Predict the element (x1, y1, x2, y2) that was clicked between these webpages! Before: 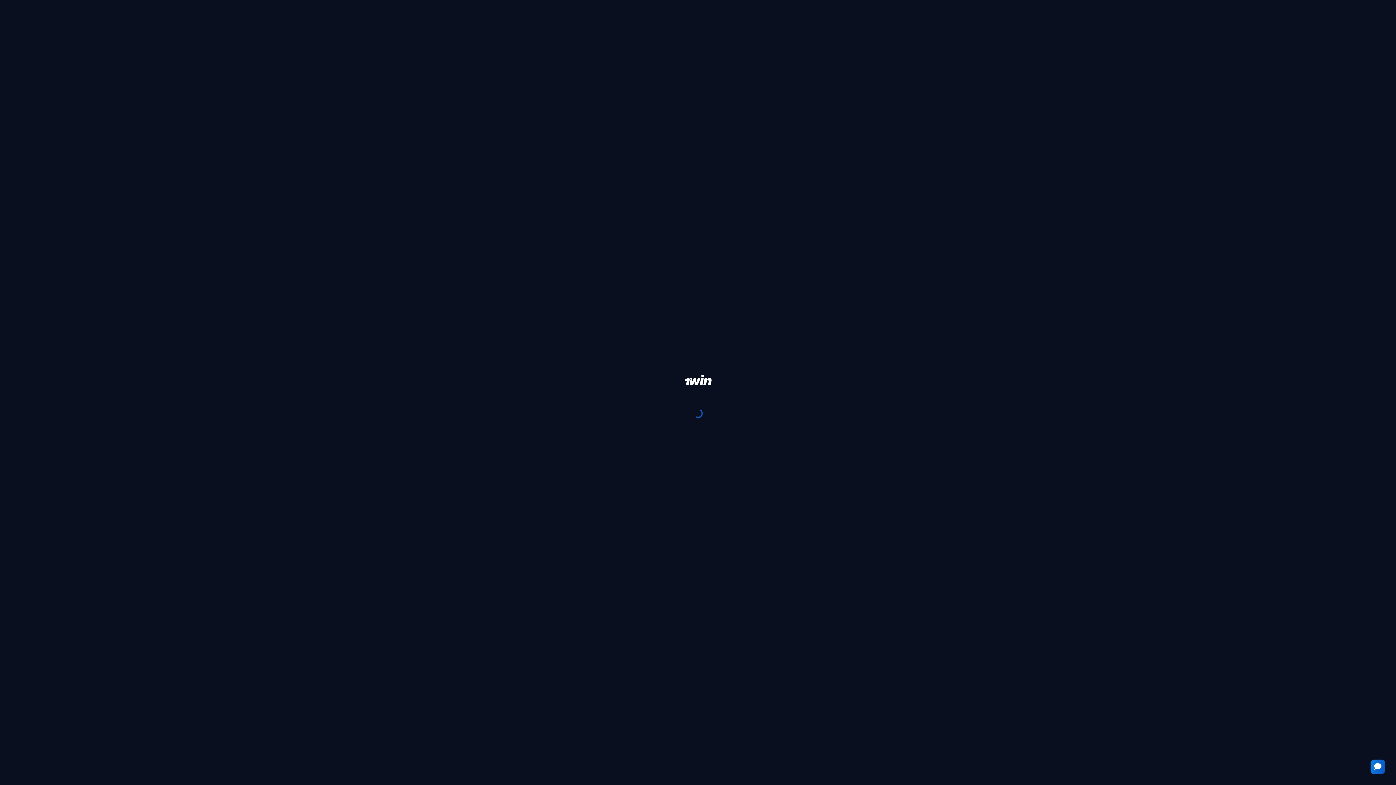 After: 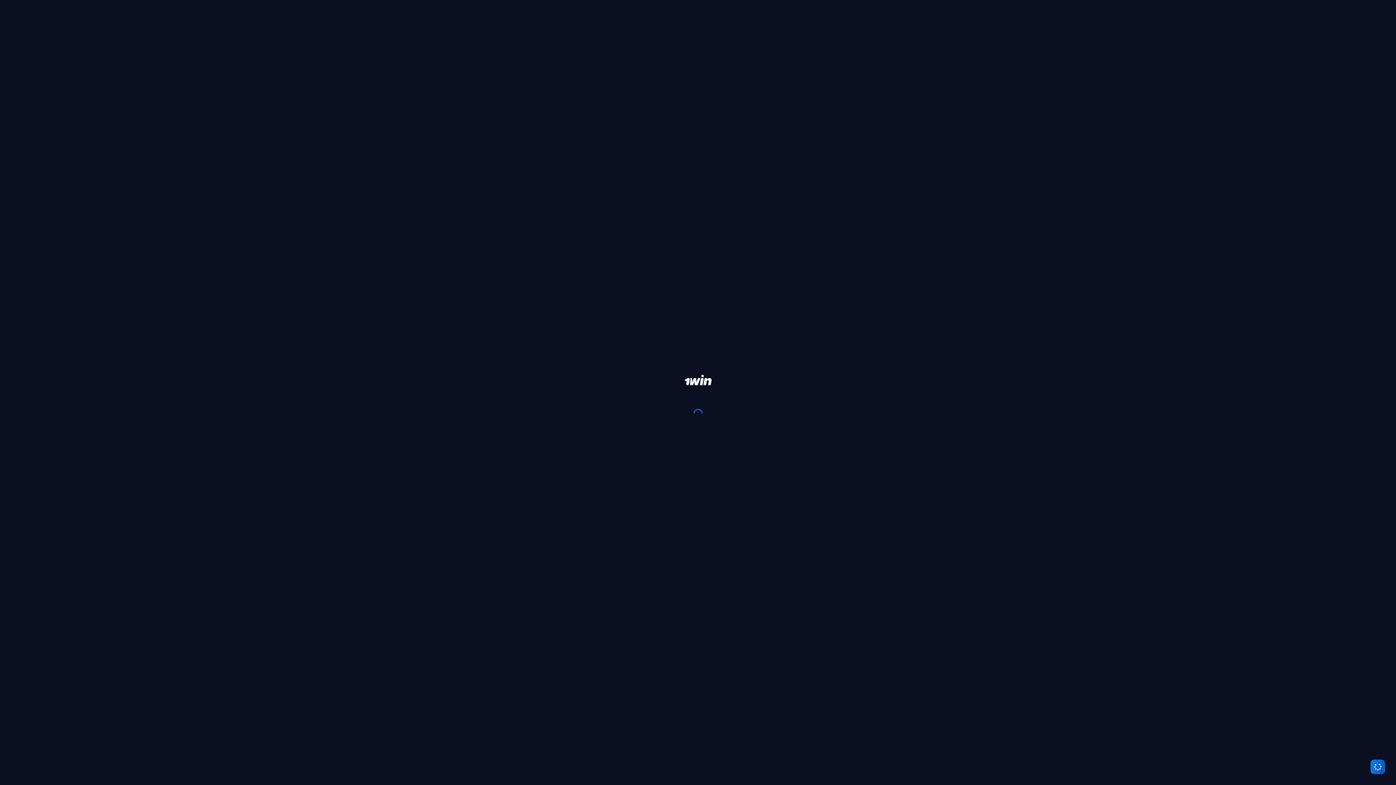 Action: bbox: (1370, 760, 1385, 774)